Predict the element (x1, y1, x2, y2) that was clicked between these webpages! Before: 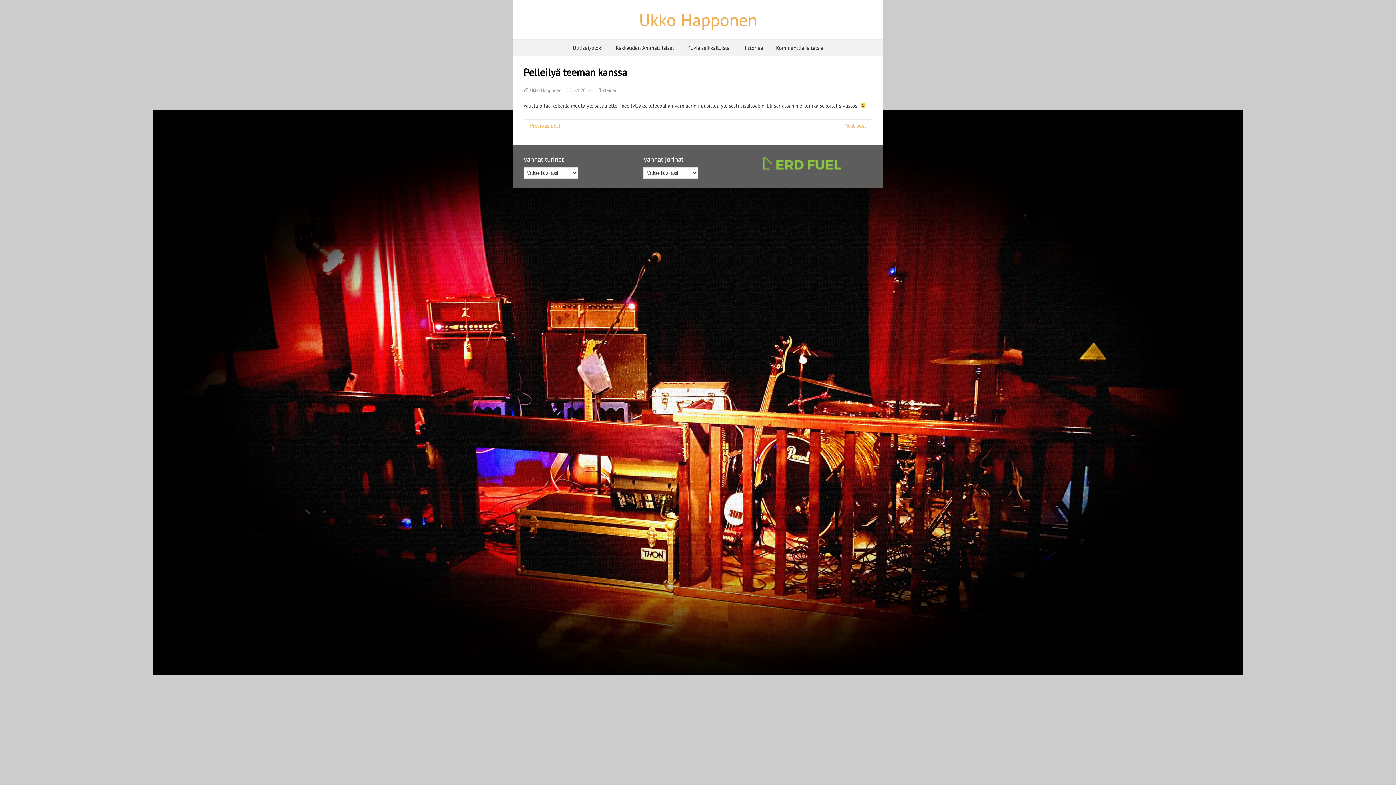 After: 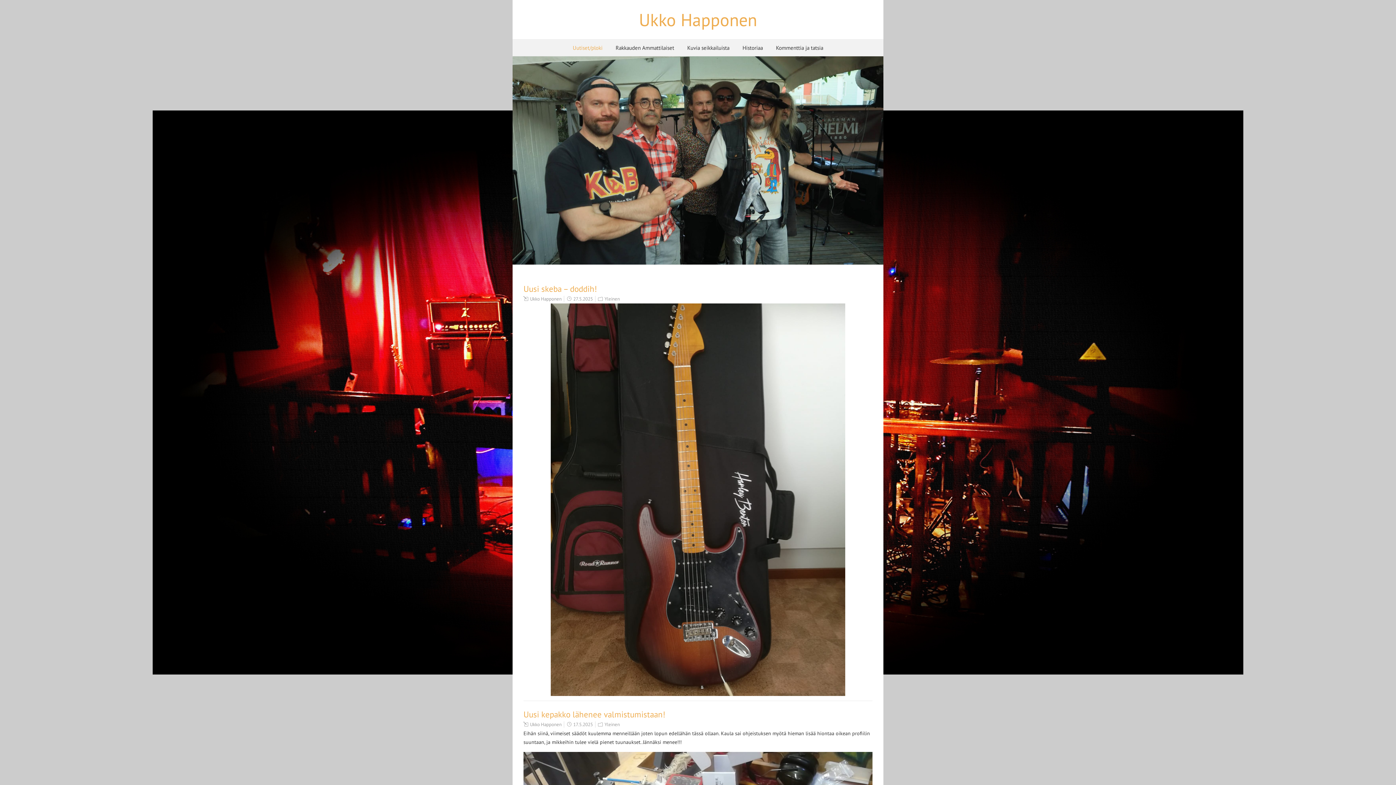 Action: label: Uutiset/ploki bbox: (567, 39, 608, 56)